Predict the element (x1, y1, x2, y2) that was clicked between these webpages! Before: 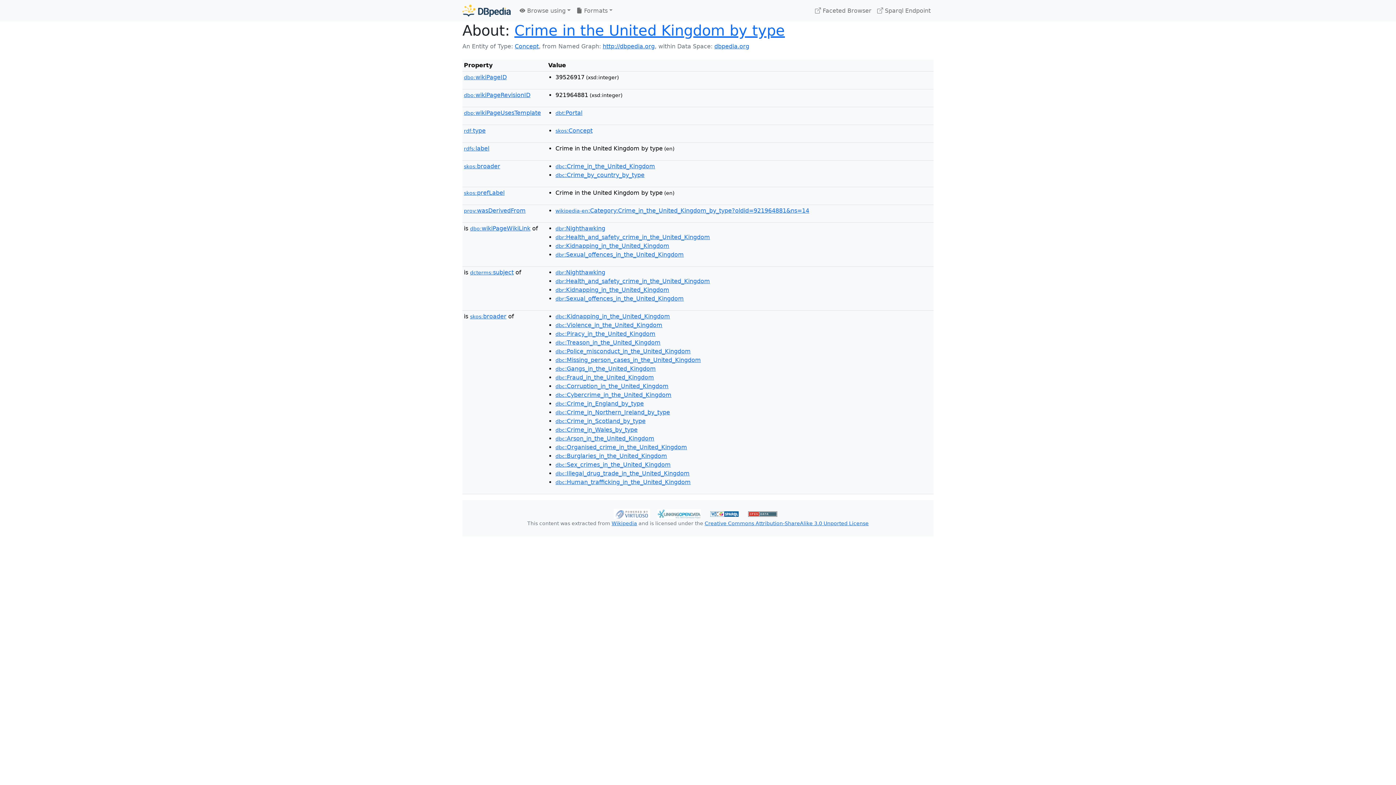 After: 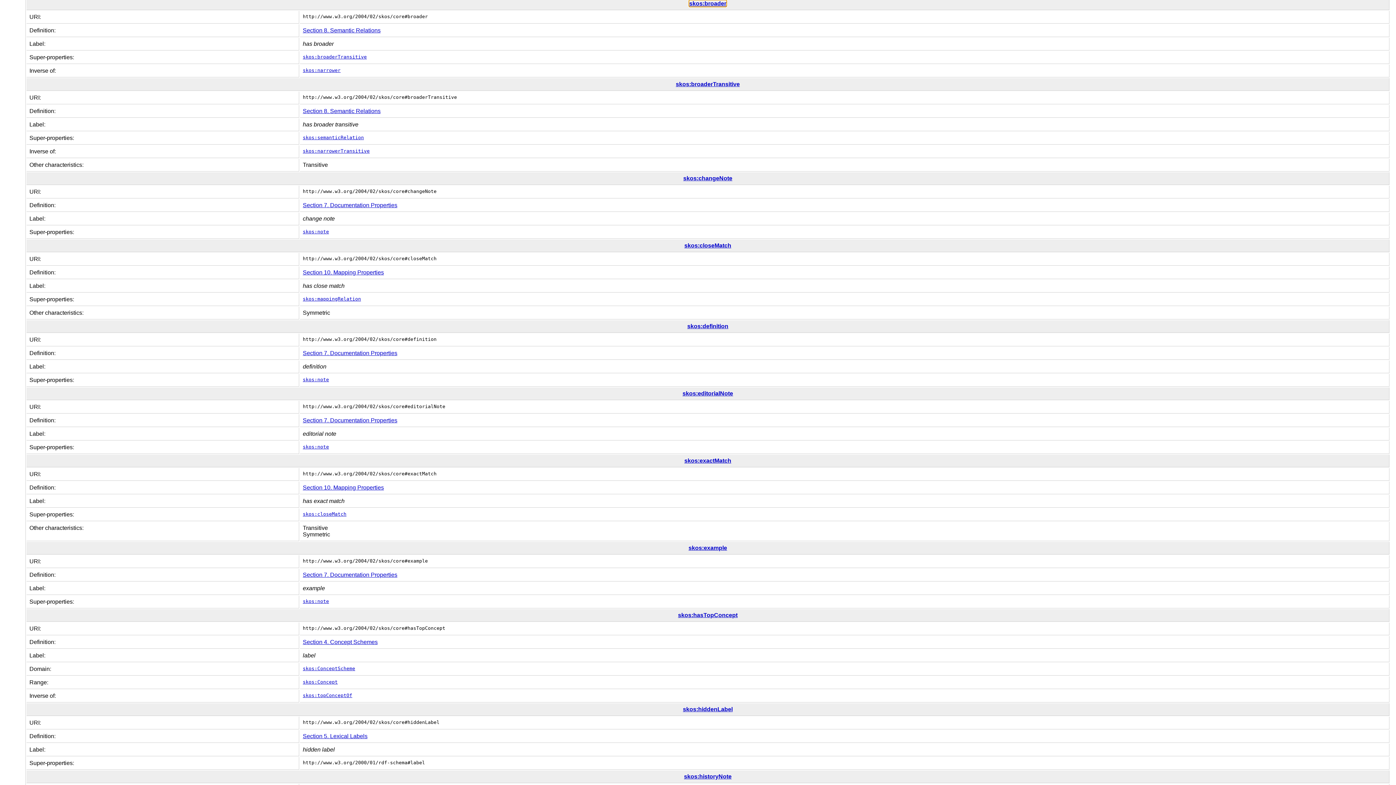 Action: bbox: (470, 313, 506, 320) label: skos:broader